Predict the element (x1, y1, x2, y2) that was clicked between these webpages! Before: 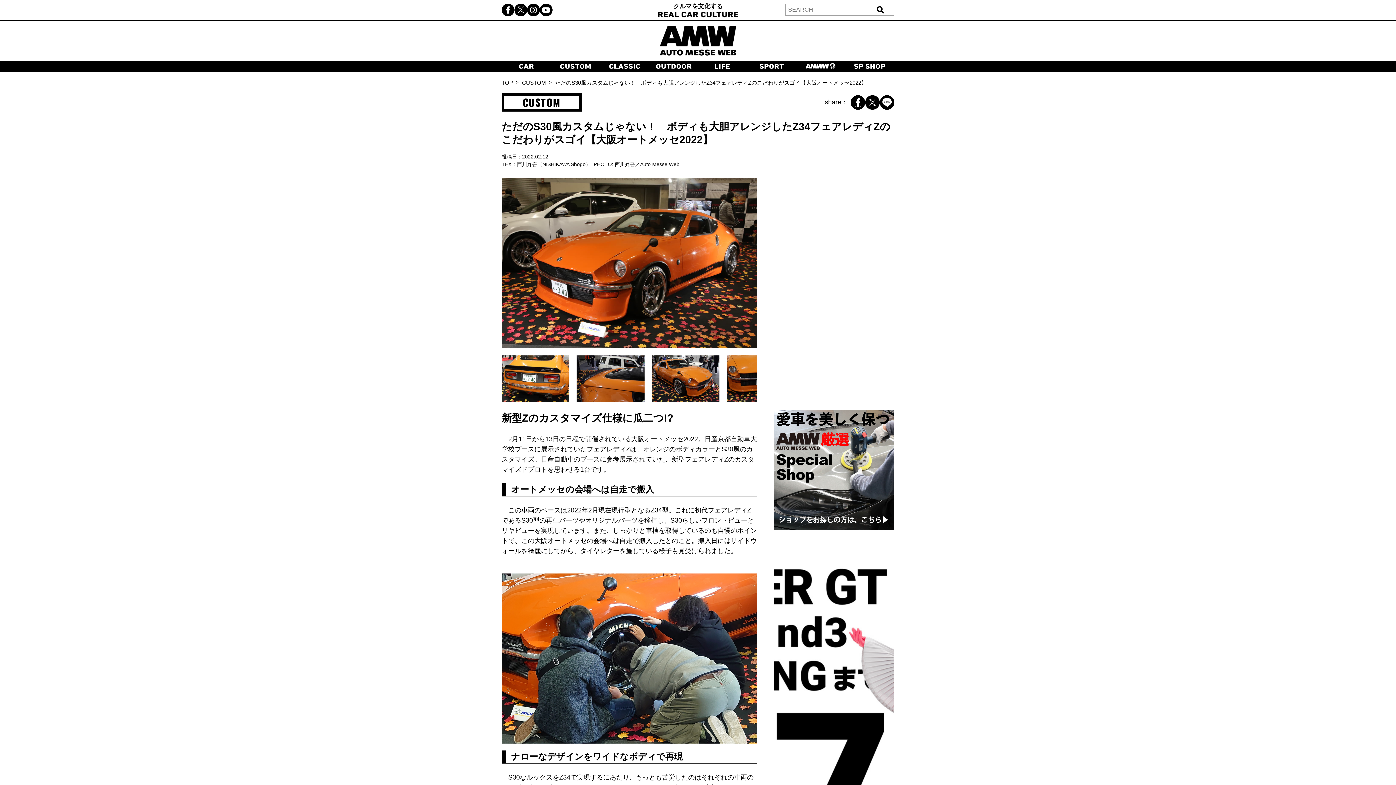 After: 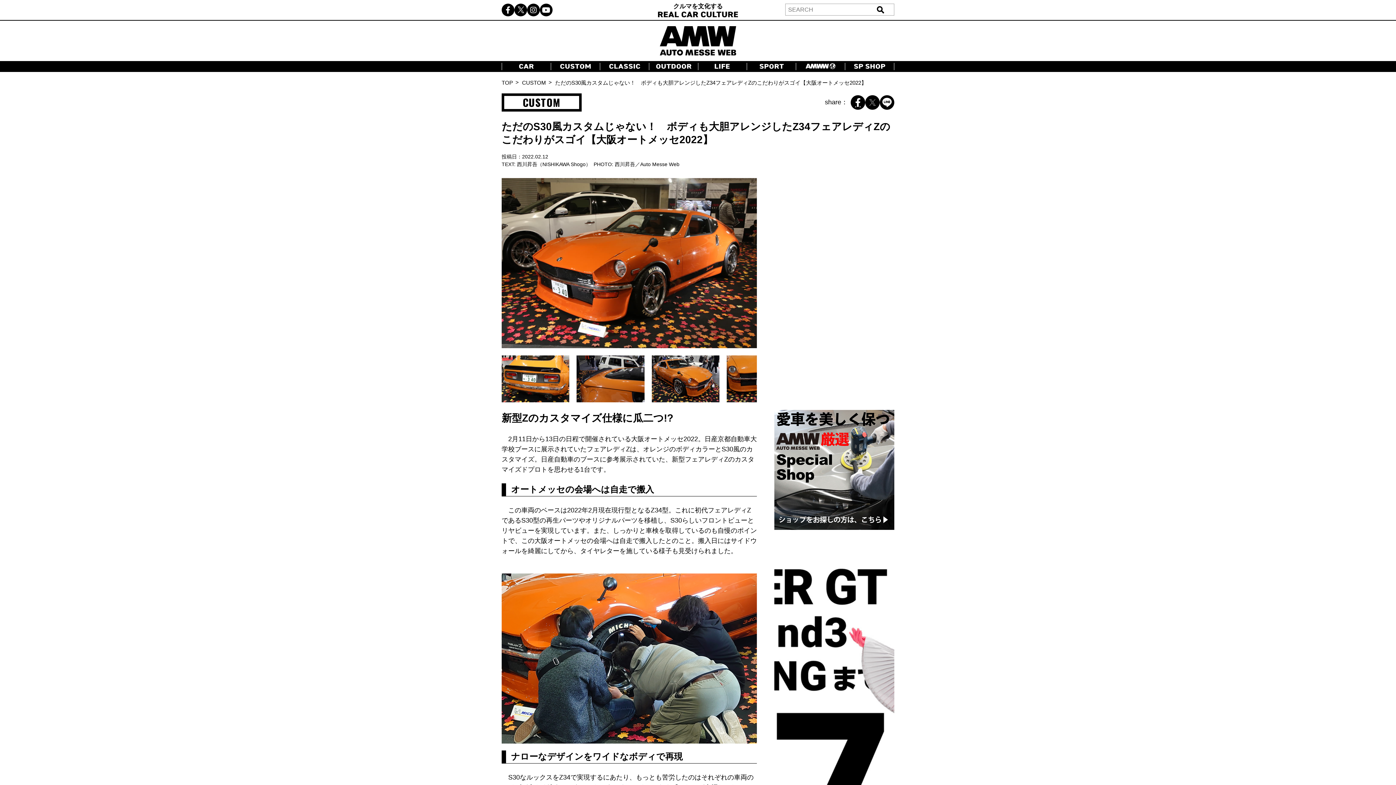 Action: bbox: (865, 95, 880, 109)